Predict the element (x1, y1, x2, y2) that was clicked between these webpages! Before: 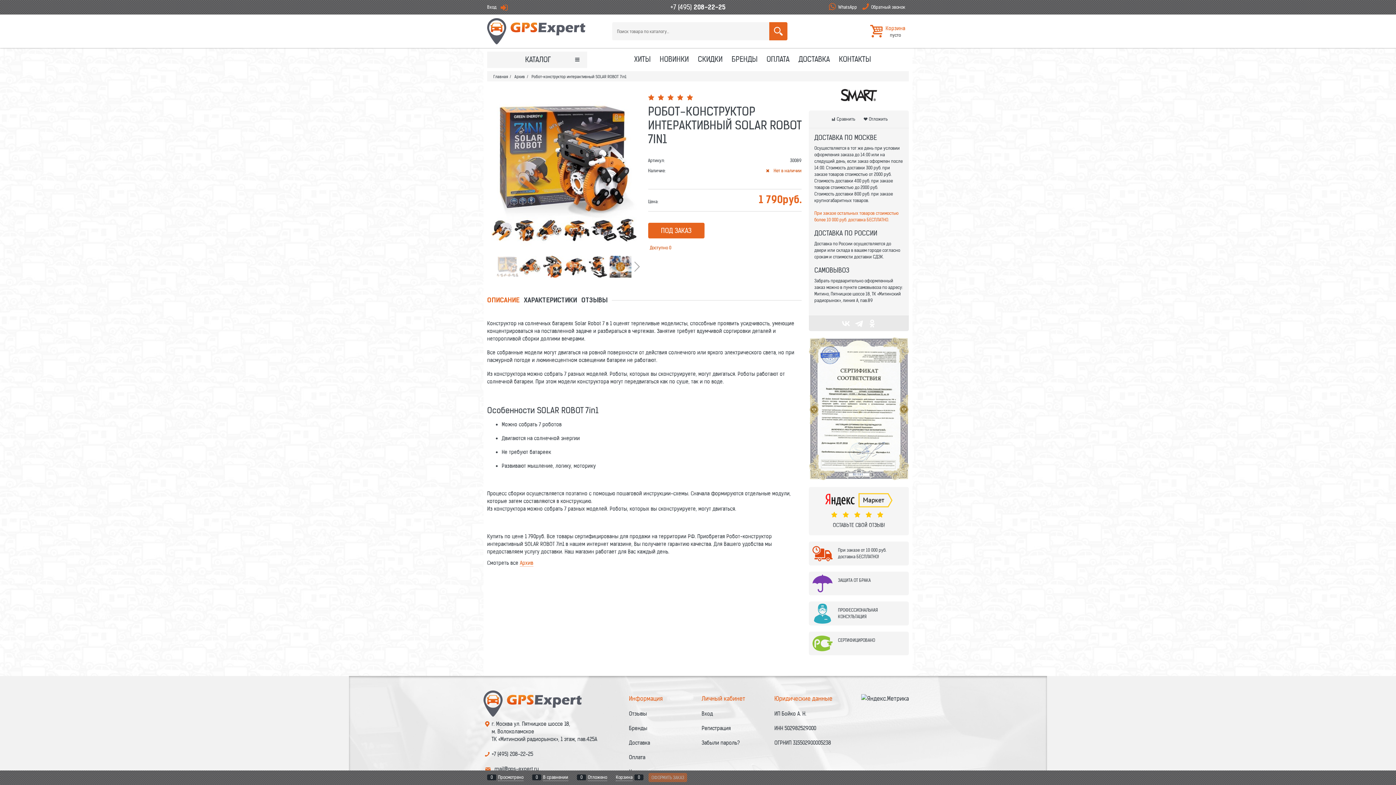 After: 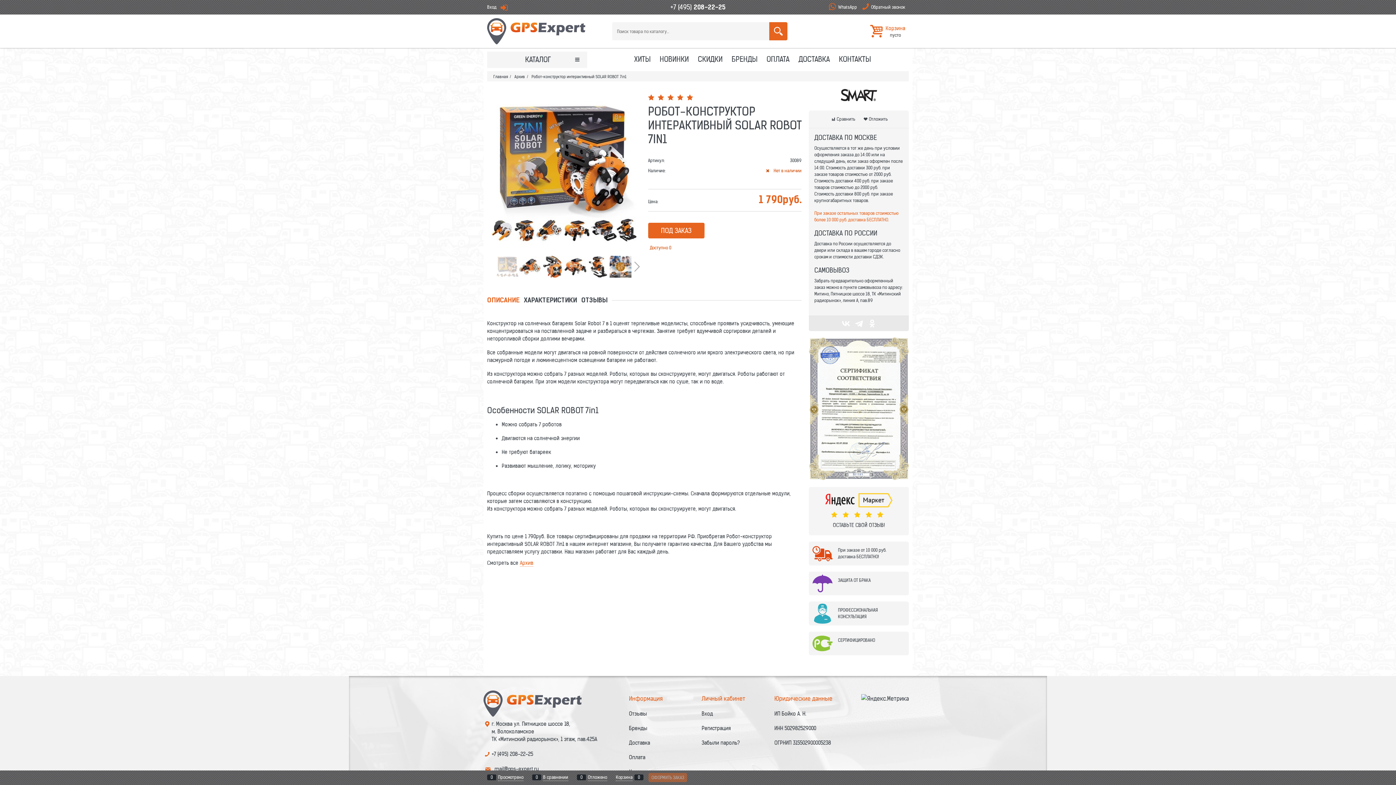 Action: label:   bbox: (862, 510, 863, 519)